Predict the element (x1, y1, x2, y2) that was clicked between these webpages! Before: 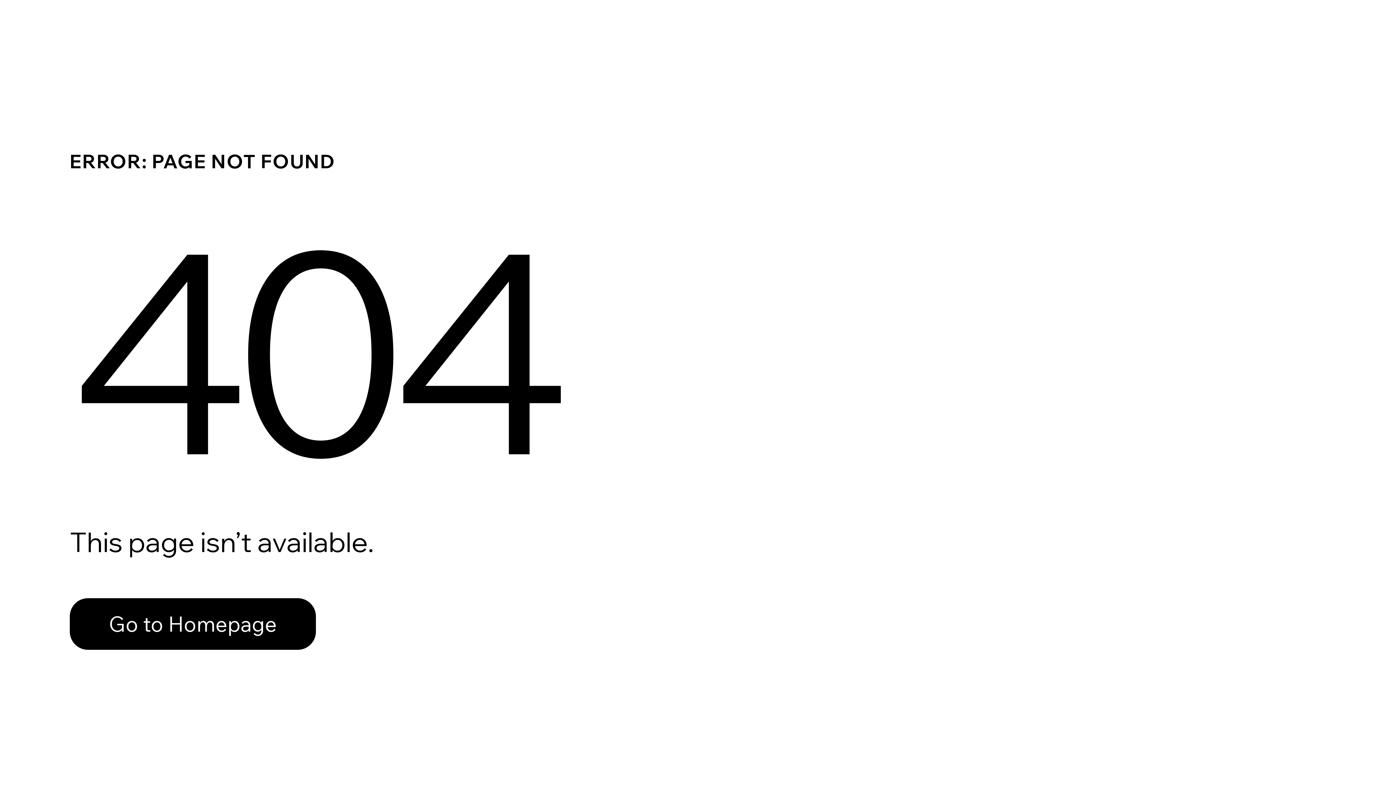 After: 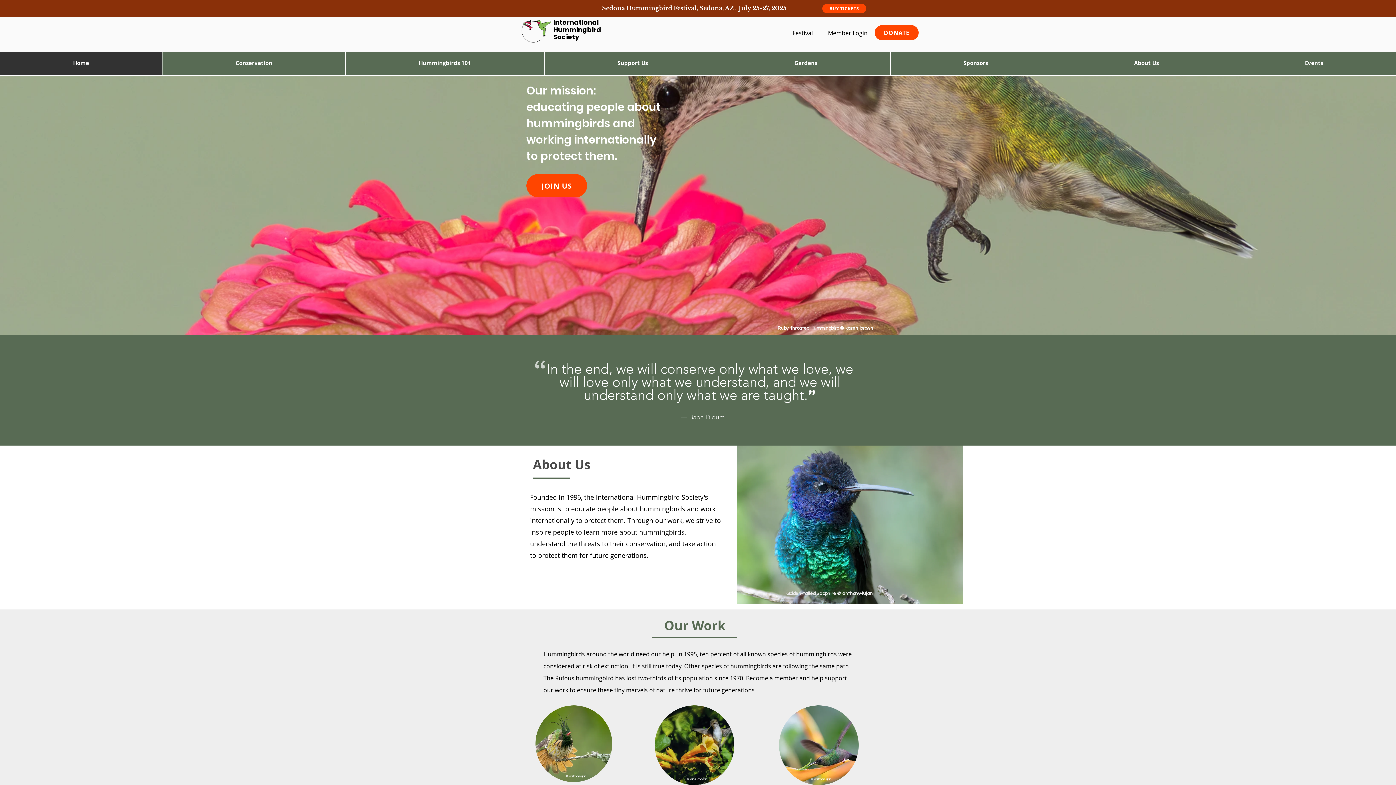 Action: bbox: (69, 598, 316, 650) label: Go to Homepage